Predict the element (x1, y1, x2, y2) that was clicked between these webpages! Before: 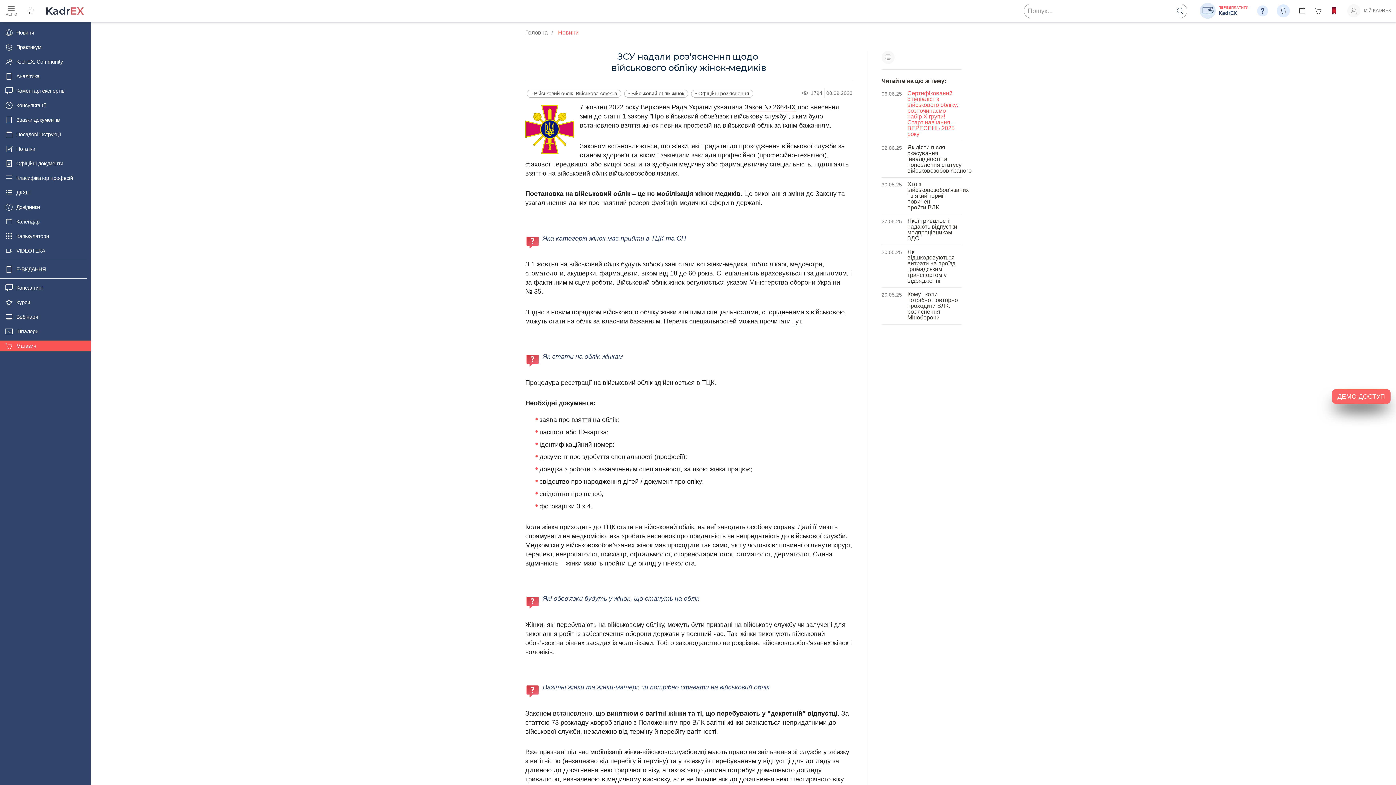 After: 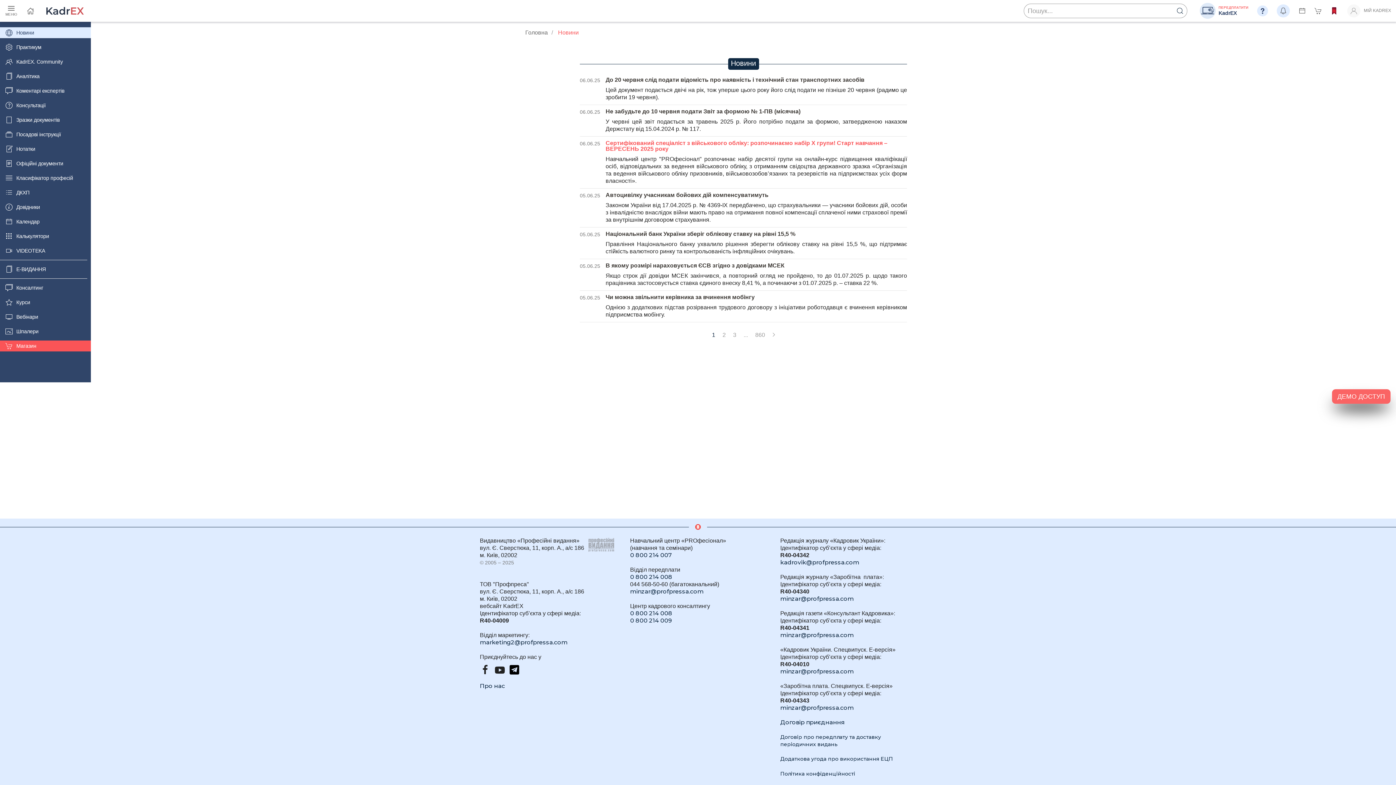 Action: bbox: (0, 27, 90, 38) label: Новини